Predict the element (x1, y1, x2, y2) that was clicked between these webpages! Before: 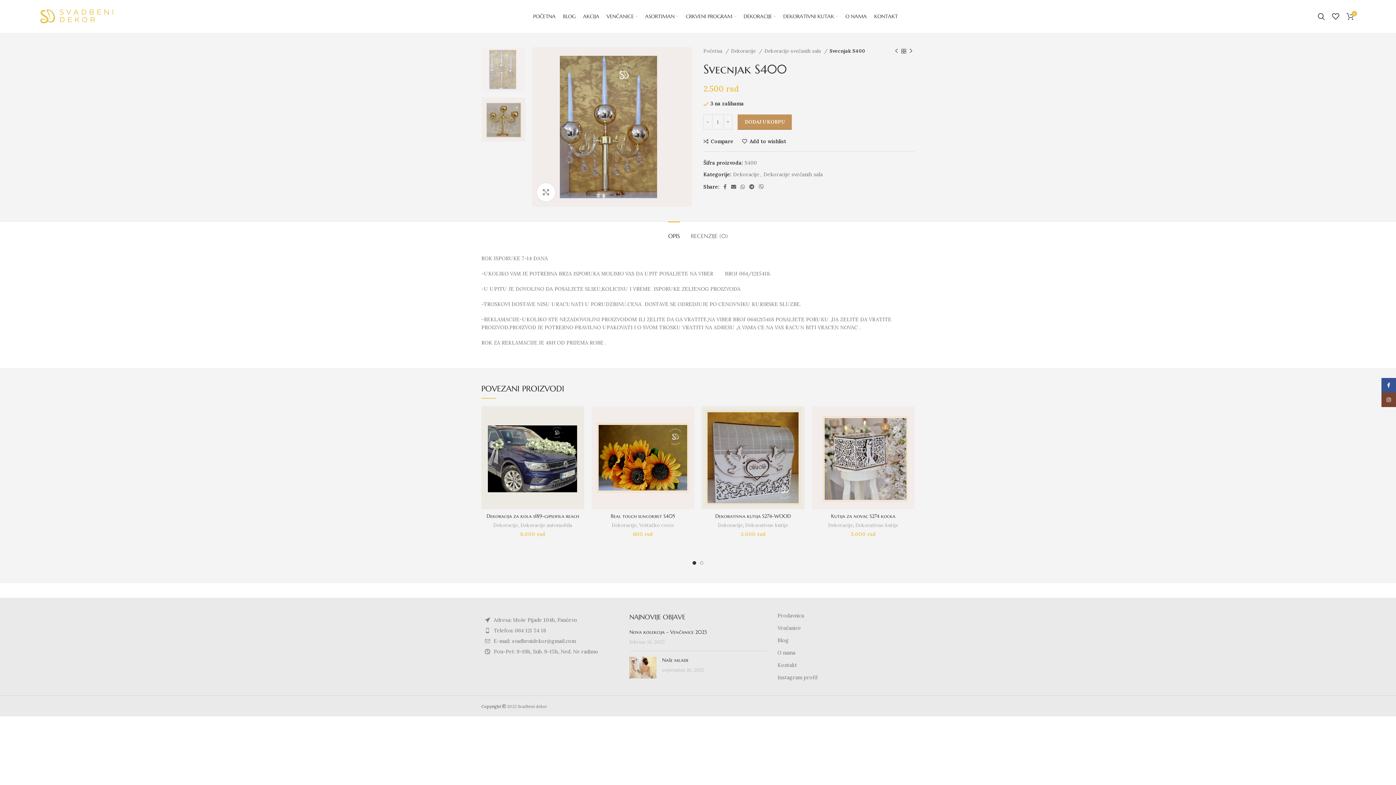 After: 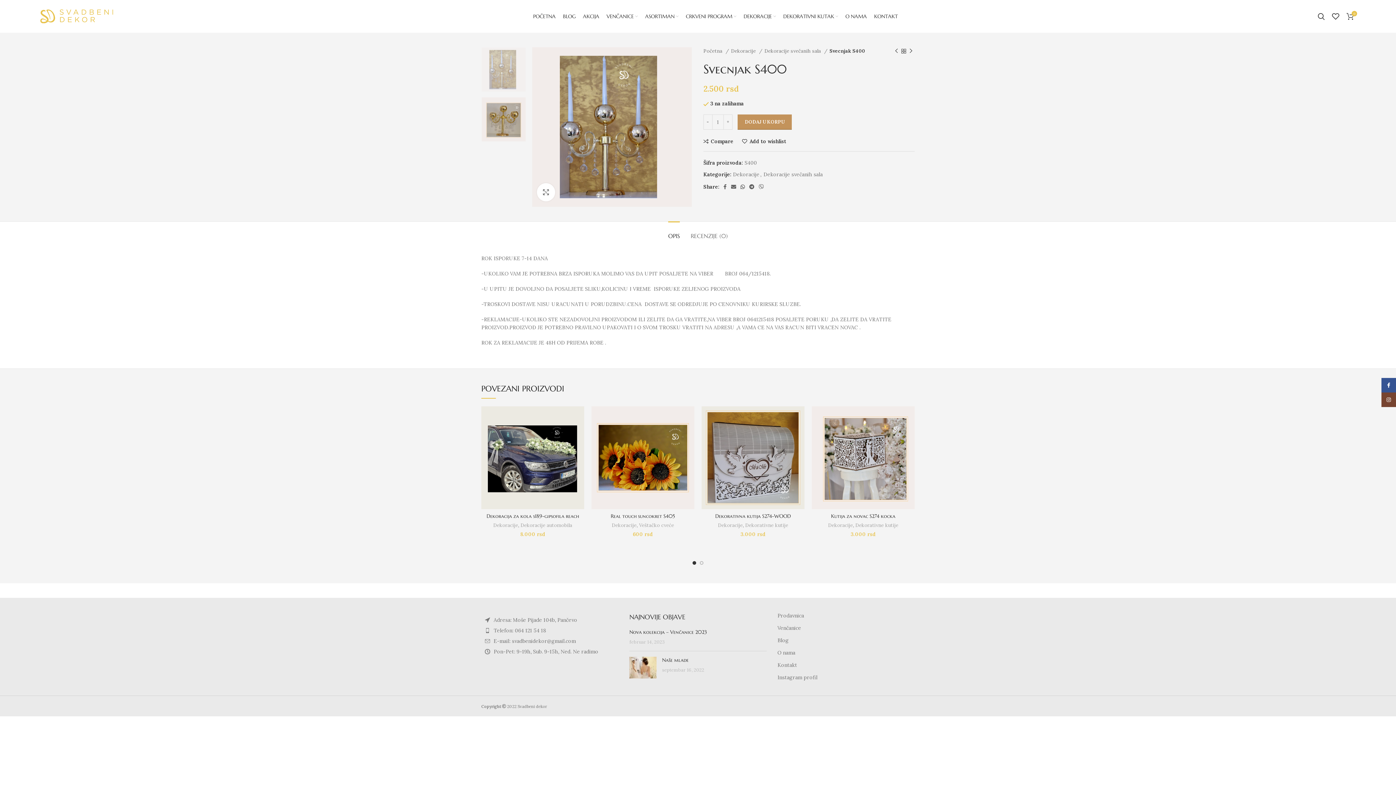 Action: label: WhatsApp social link bbox: (738, 182, 747, 191)